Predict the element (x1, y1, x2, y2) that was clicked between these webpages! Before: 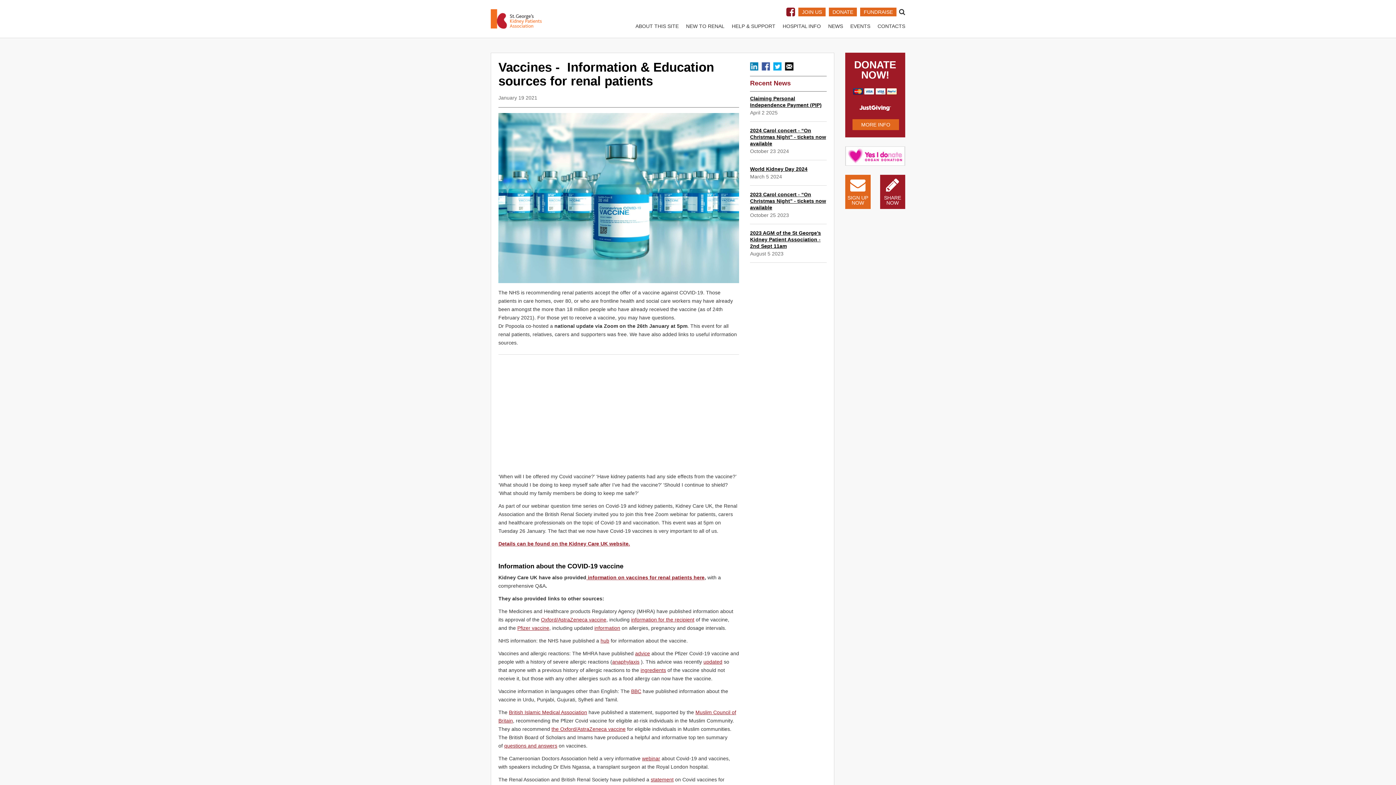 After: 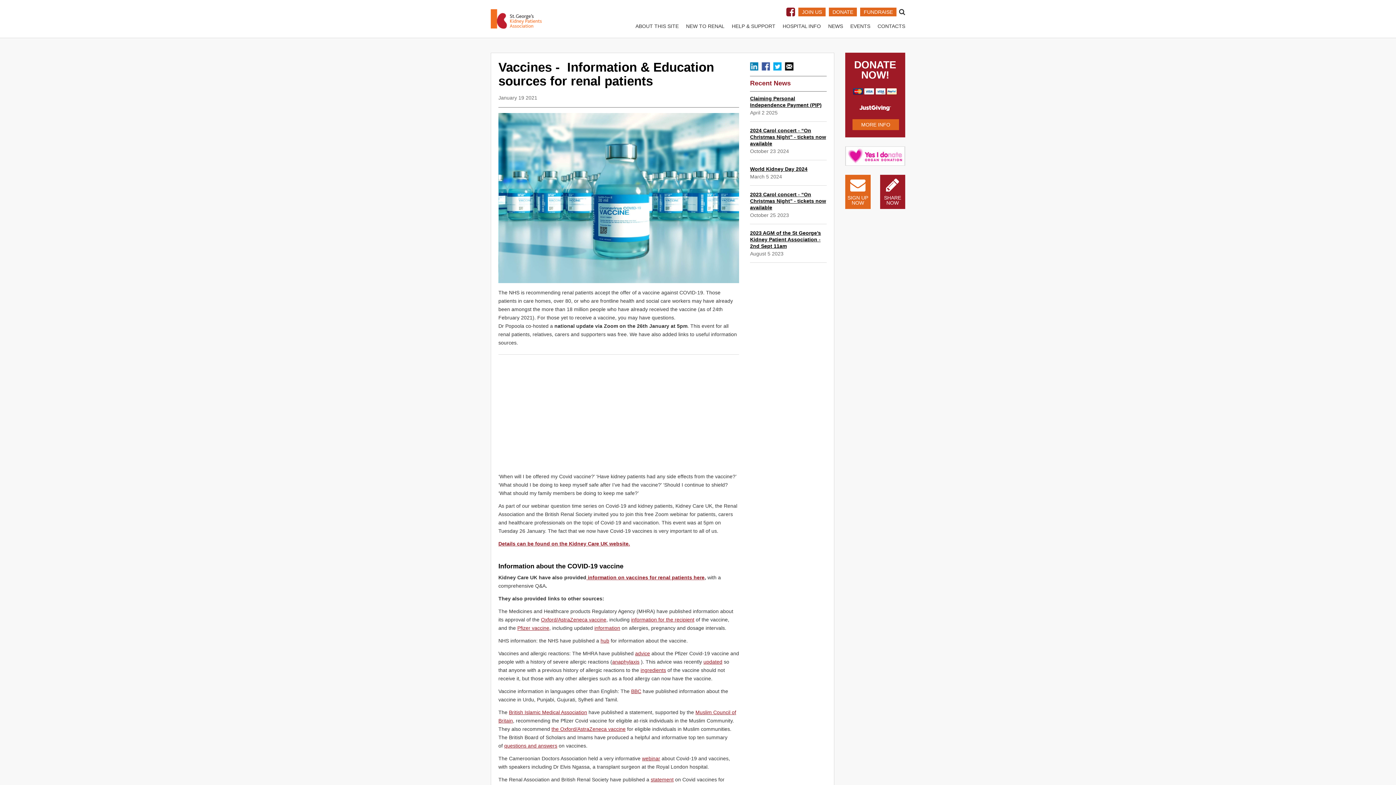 Action: bbox: (761, 65, 770, 71)